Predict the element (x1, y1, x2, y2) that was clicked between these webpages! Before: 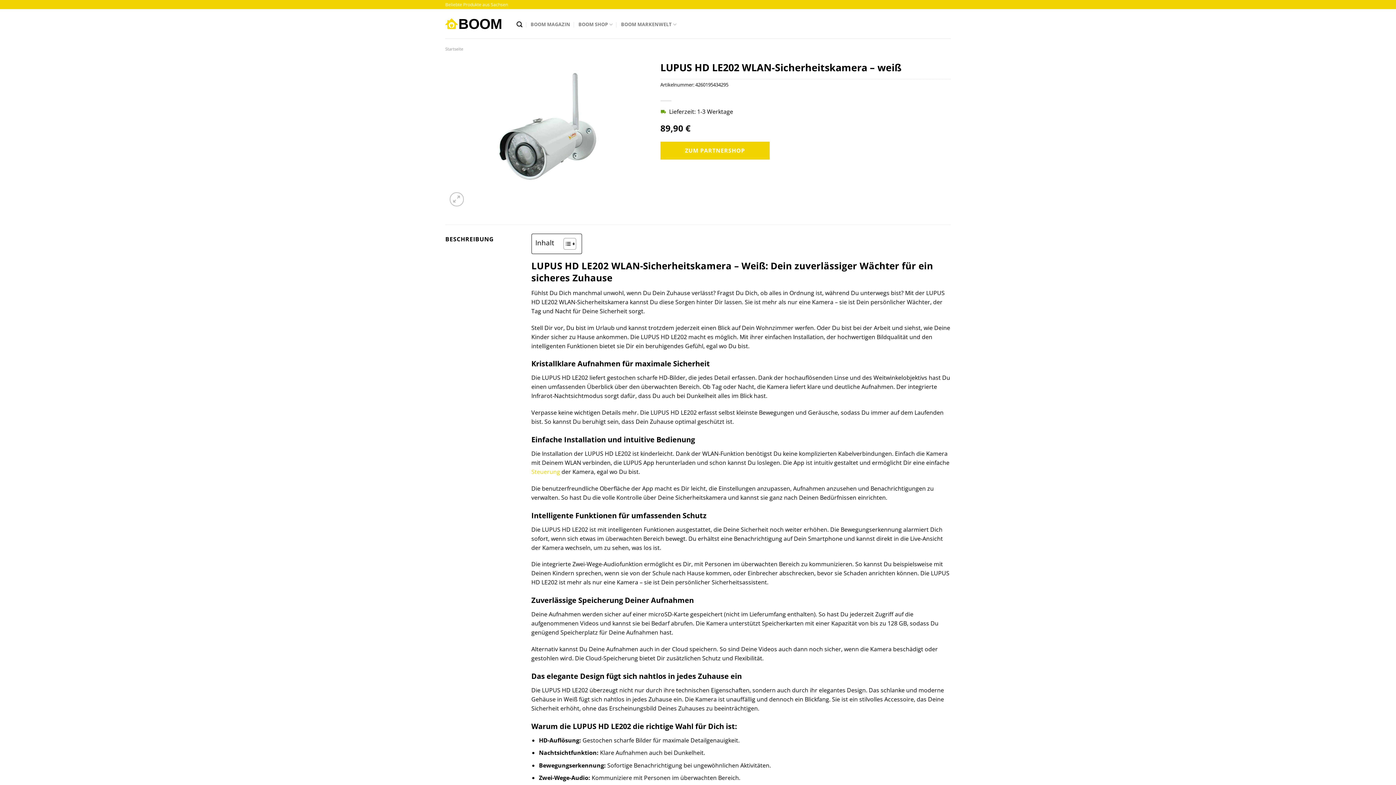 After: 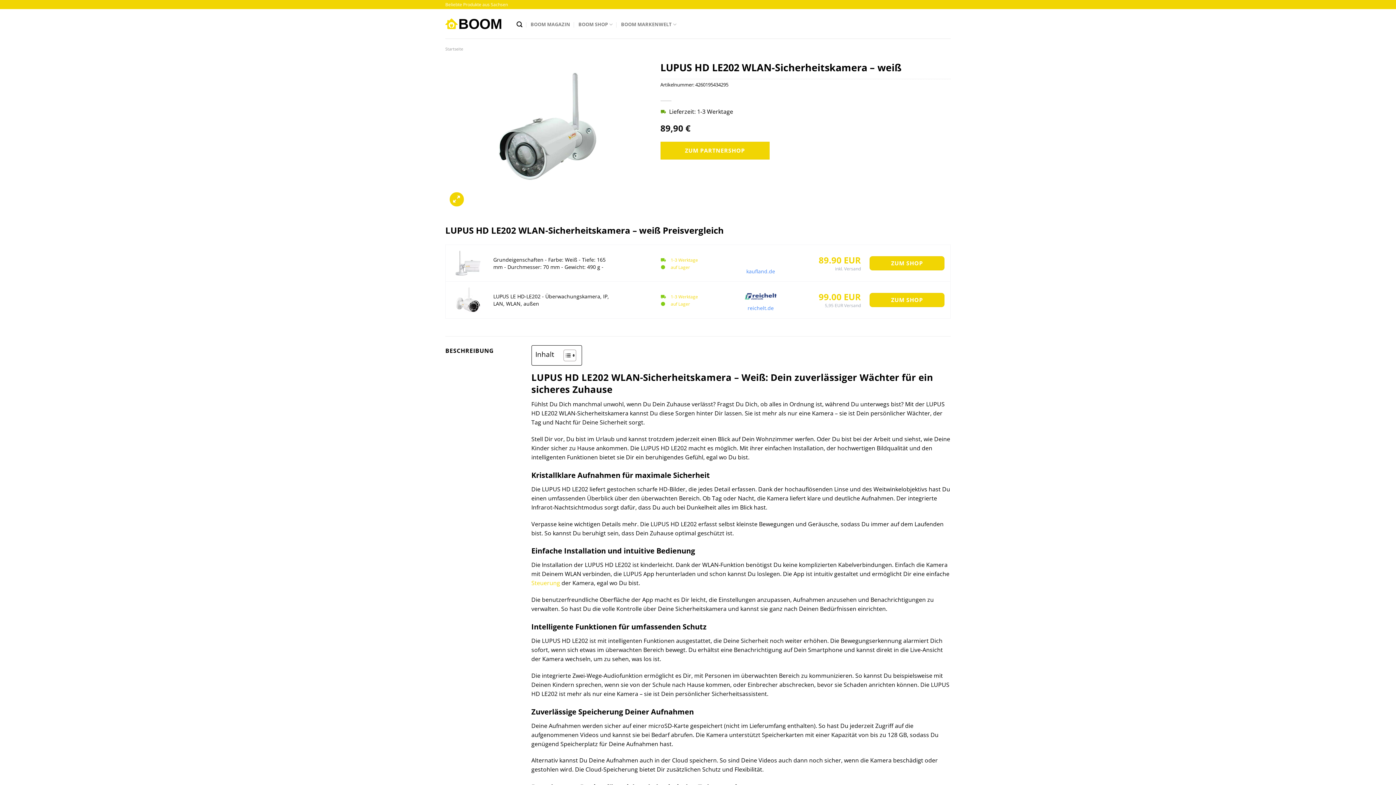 Action: bbox: (449, 192, 463, 206)